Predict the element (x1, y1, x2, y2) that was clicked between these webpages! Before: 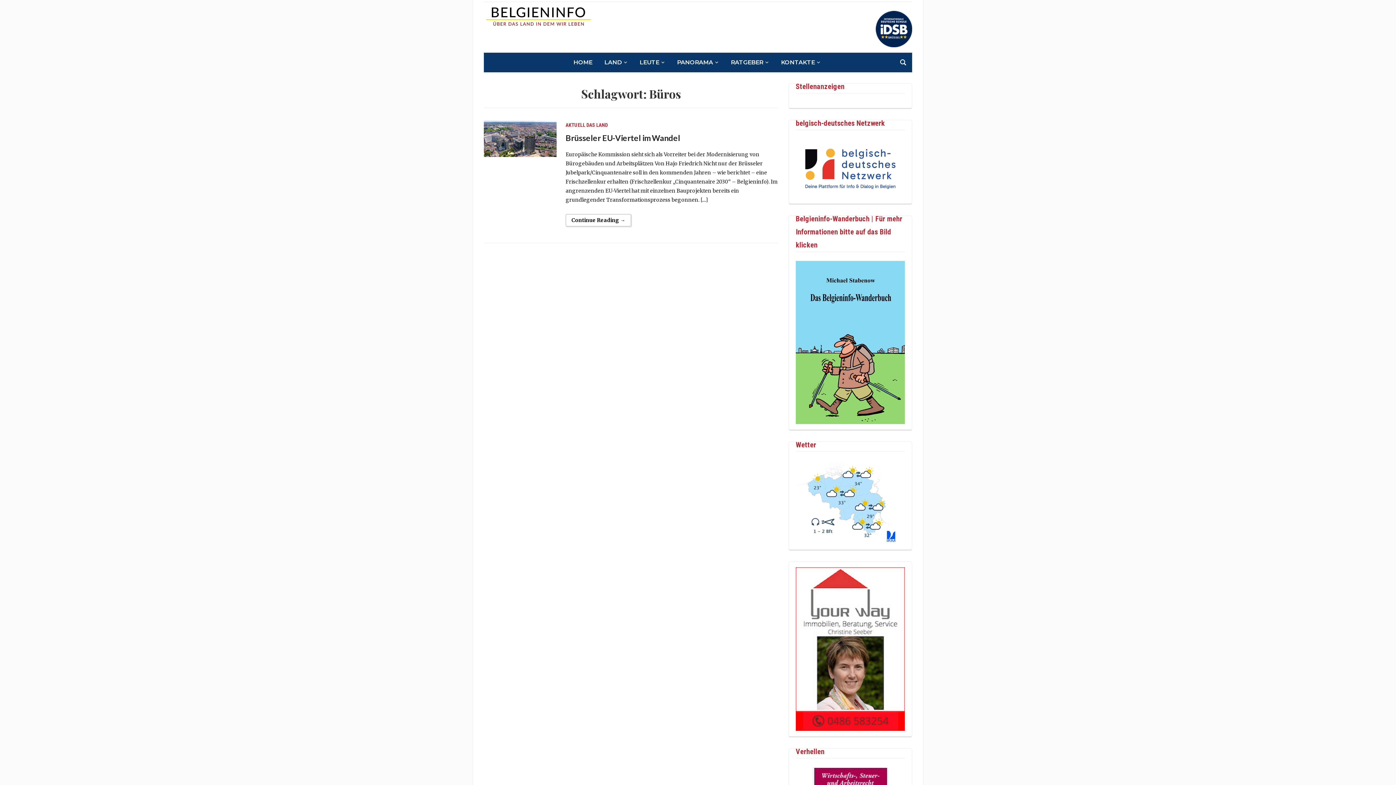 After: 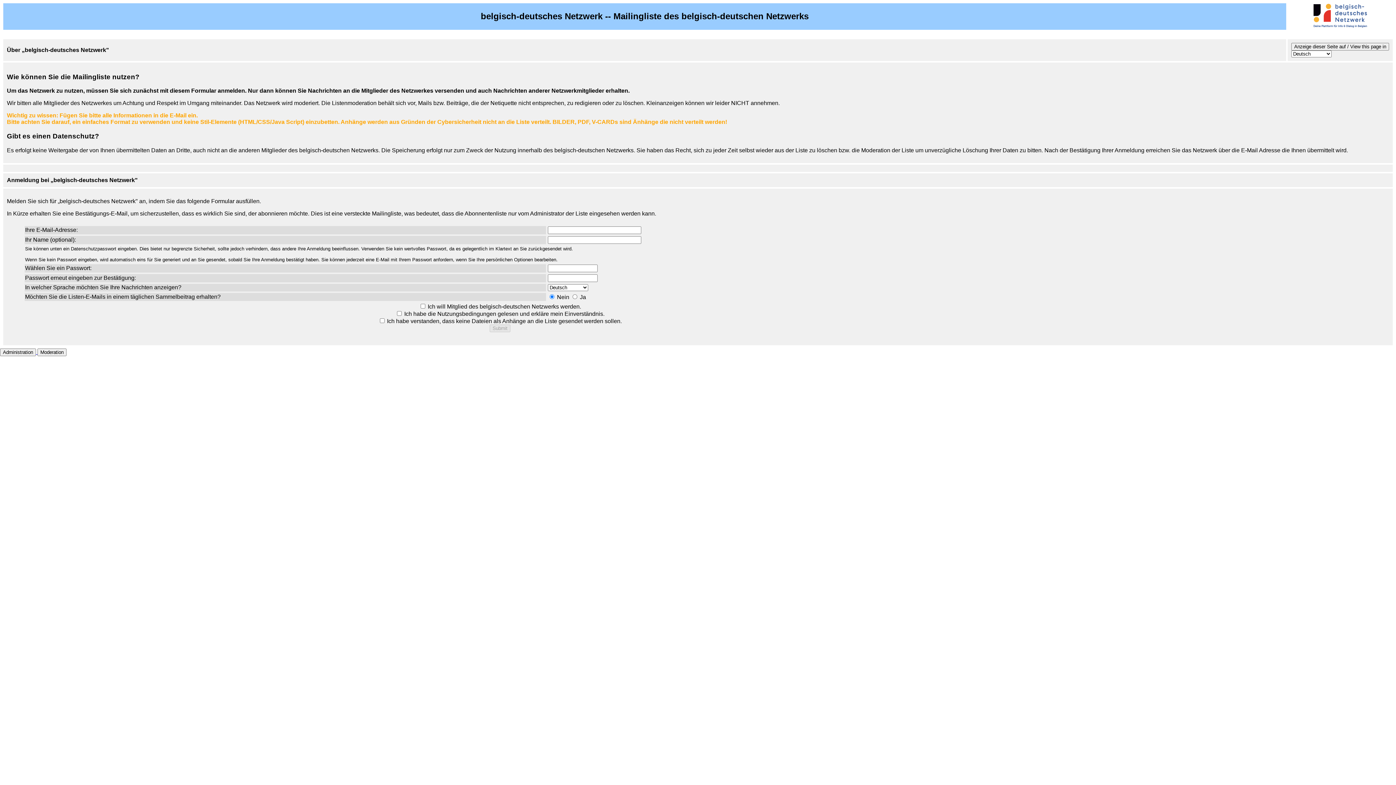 Action: bbox: (796, 164, 905, 171)